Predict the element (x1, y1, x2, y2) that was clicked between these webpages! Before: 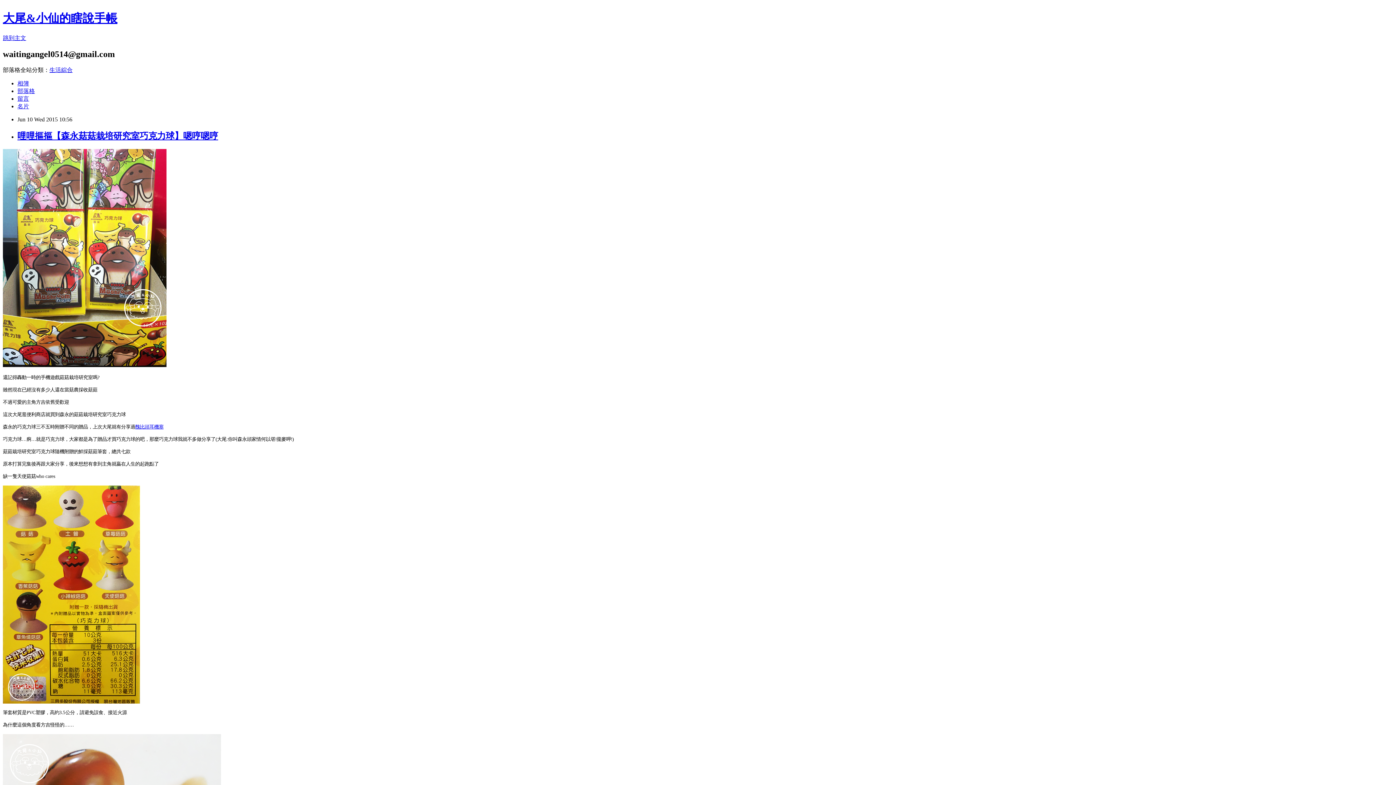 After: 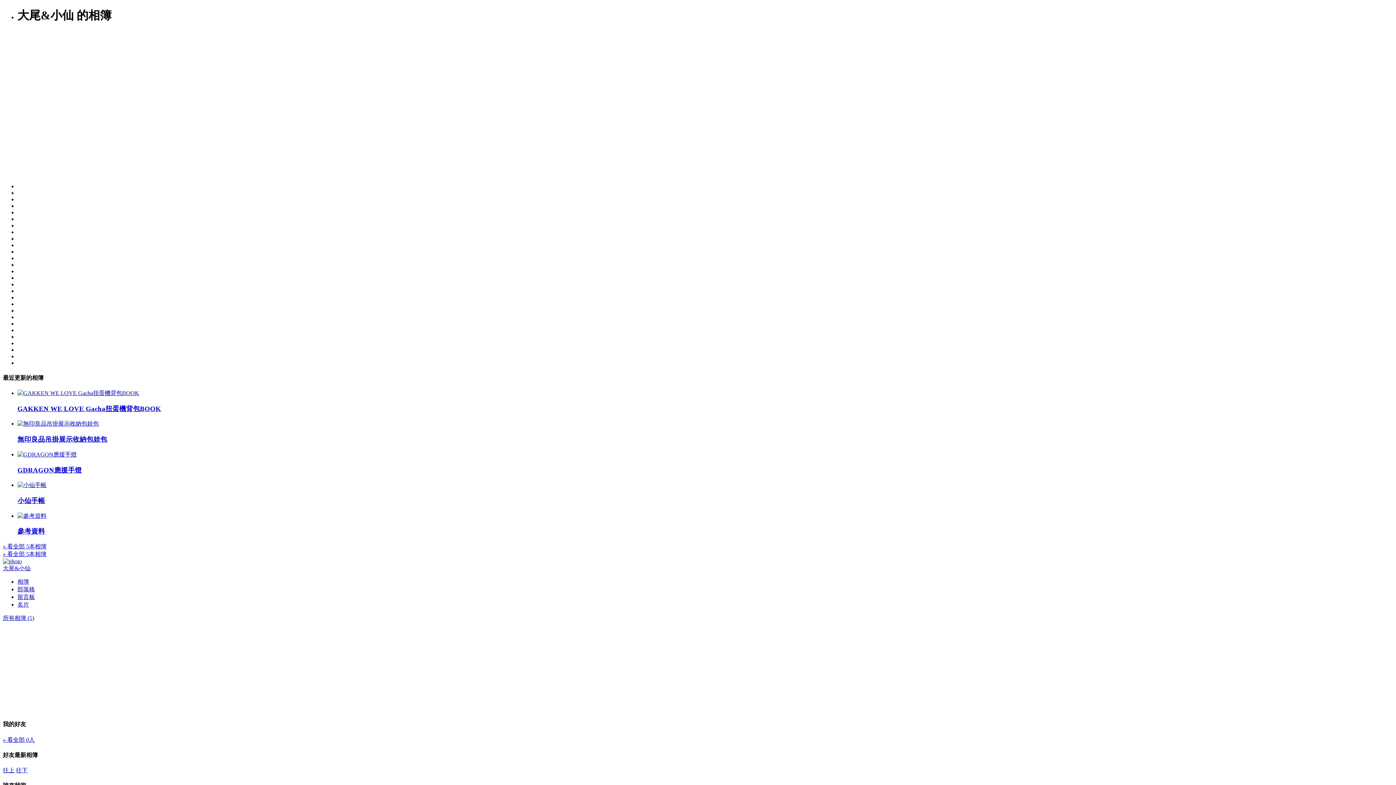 Action: label: 相簿 bbox: (17, 80, 29, 86)